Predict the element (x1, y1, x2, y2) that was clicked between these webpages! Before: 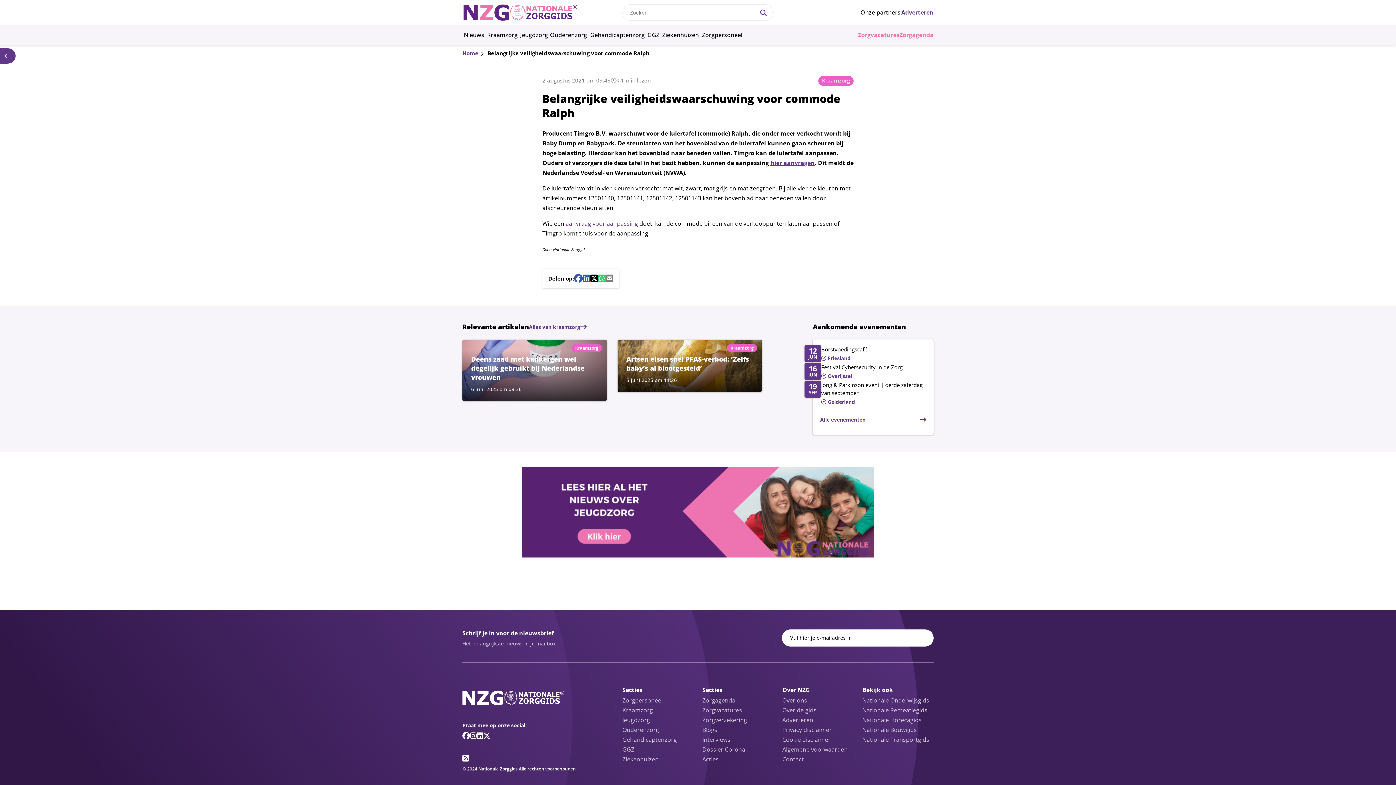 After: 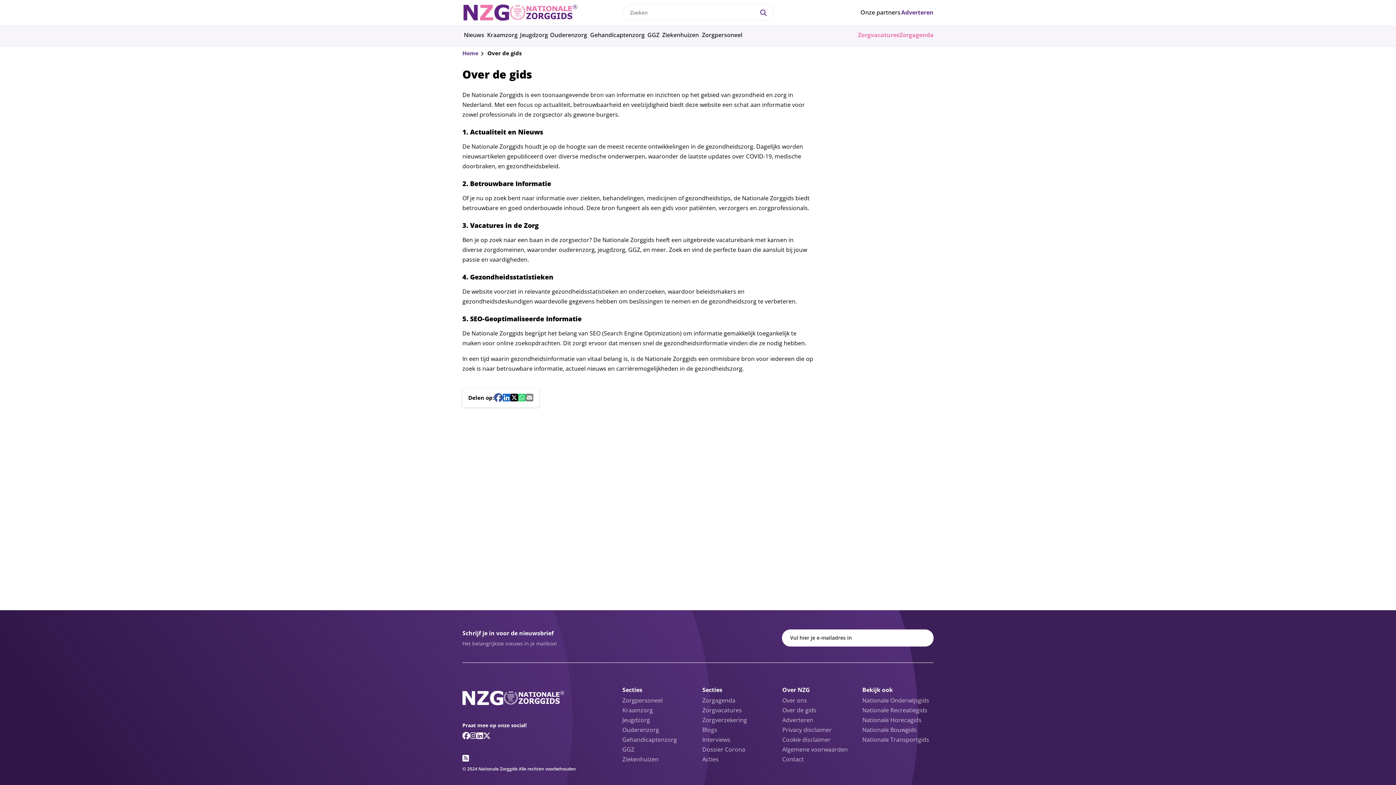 Action: bbox: (782, 706, 816, 714) label: Over de gids